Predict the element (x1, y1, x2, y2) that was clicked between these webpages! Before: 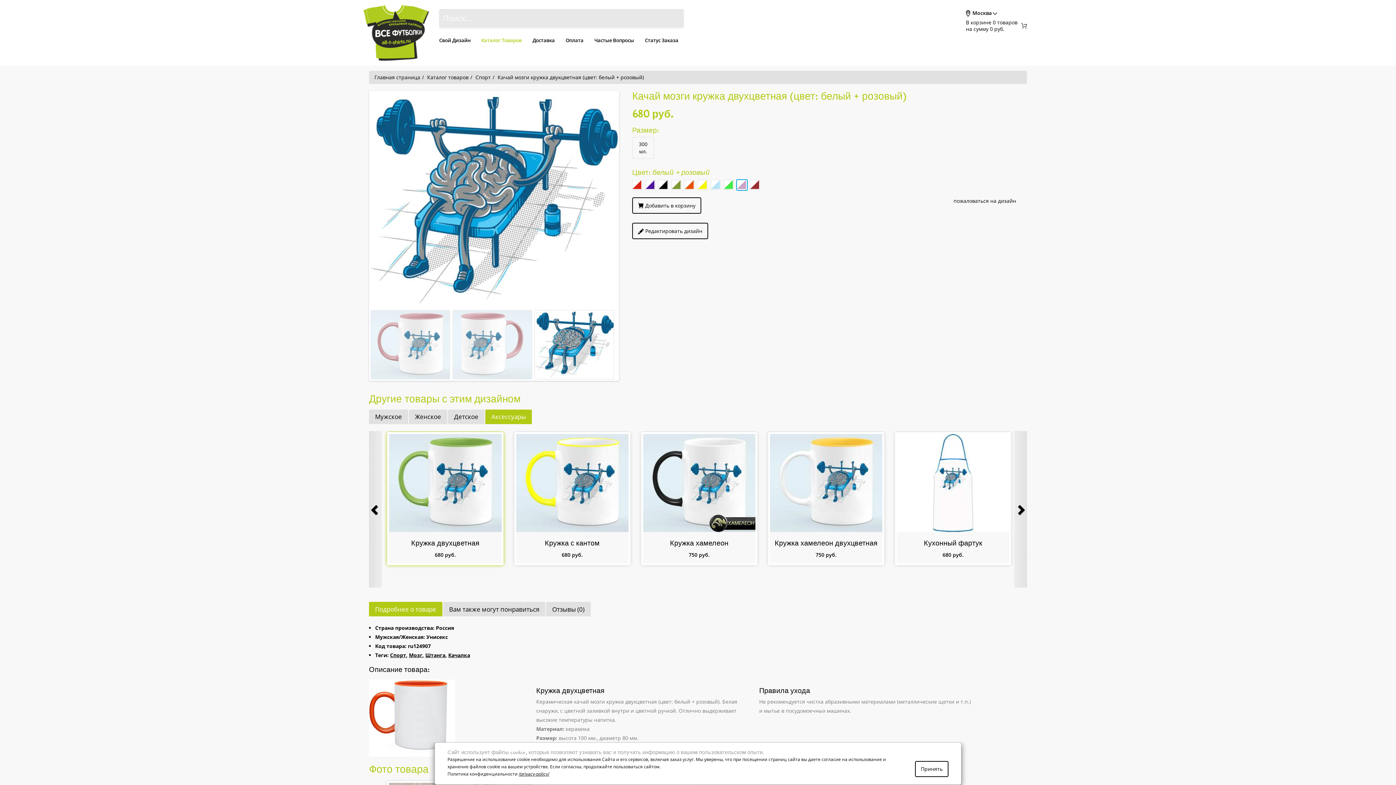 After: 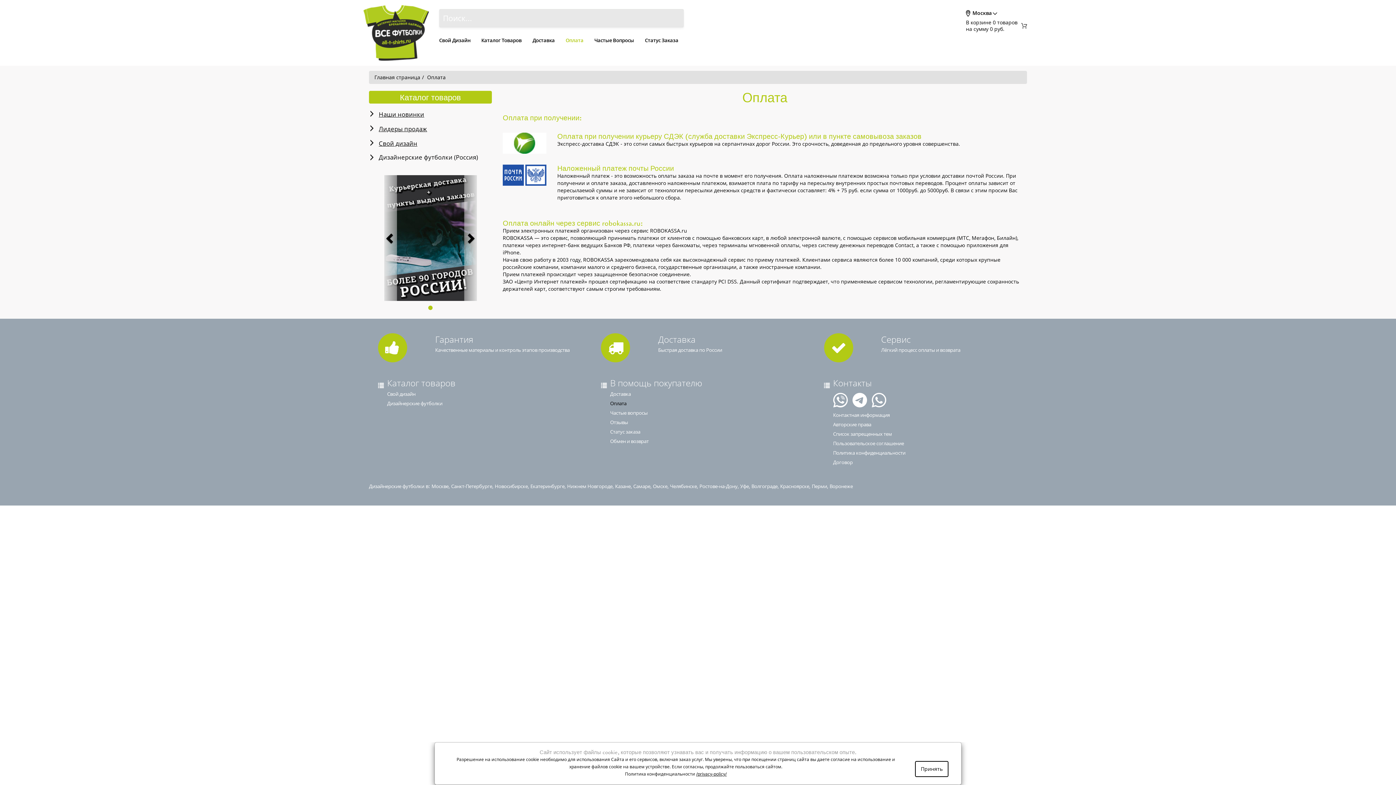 Action: label: Оплата bbox: (560, 31, 589, 49)